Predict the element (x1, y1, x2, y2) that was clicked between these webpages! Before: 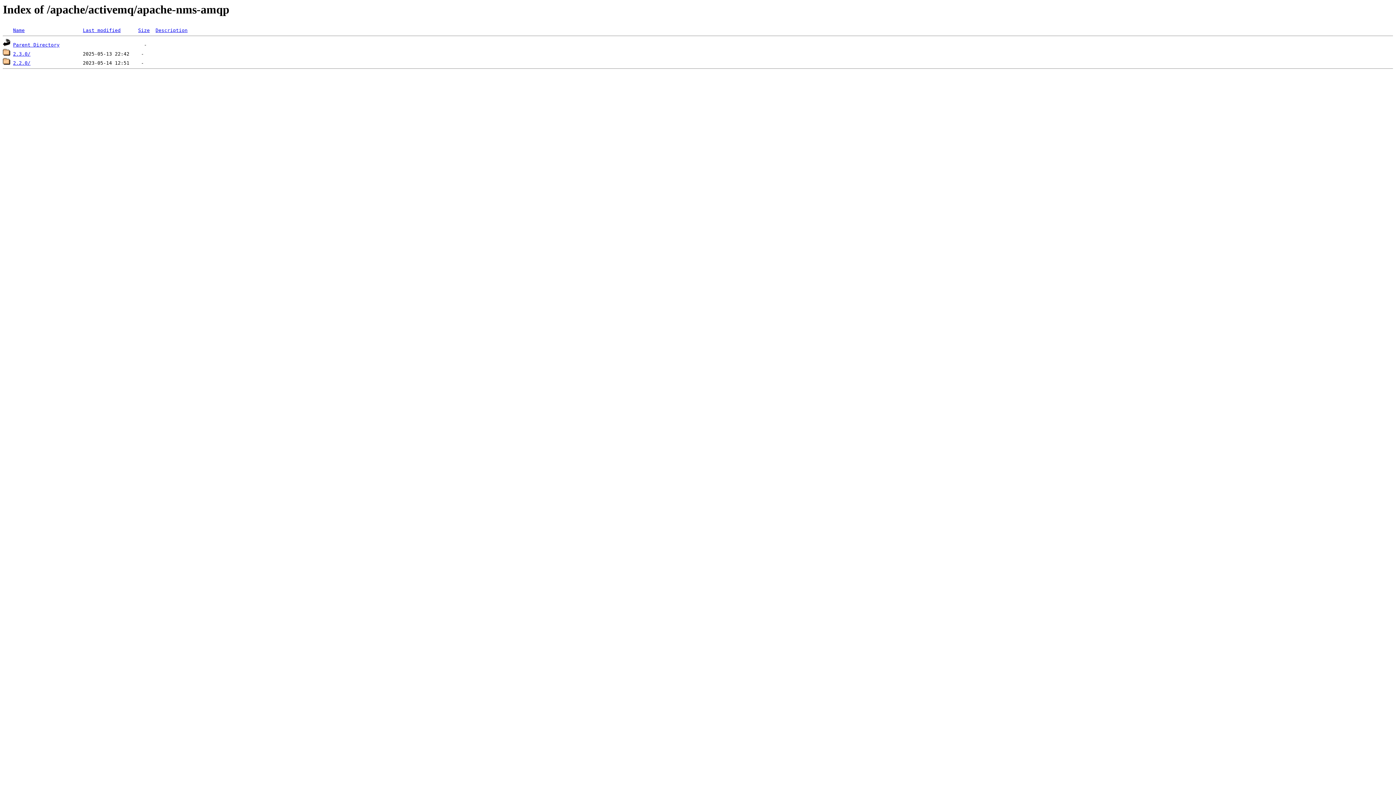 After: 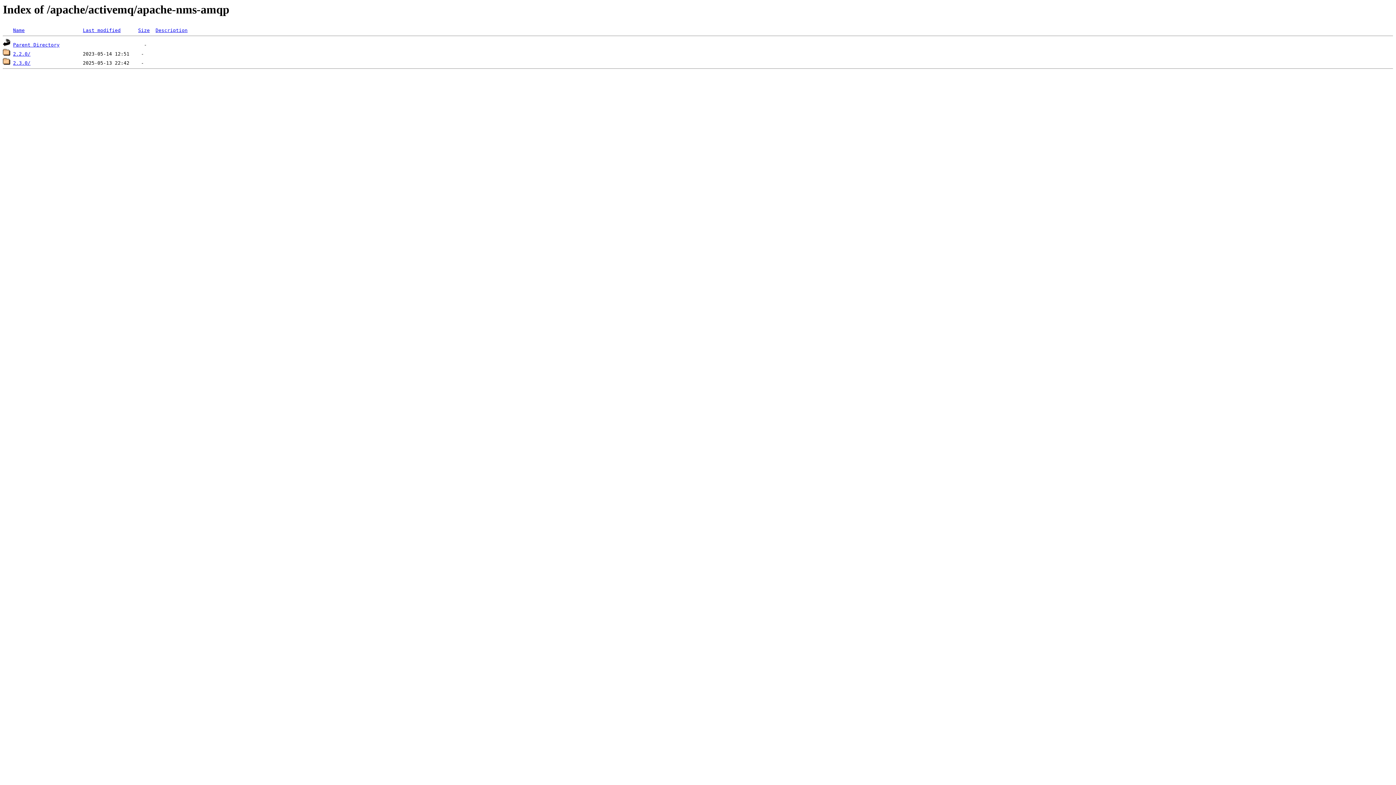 Action: label: Size bbox: (138, 27, 149, 33)